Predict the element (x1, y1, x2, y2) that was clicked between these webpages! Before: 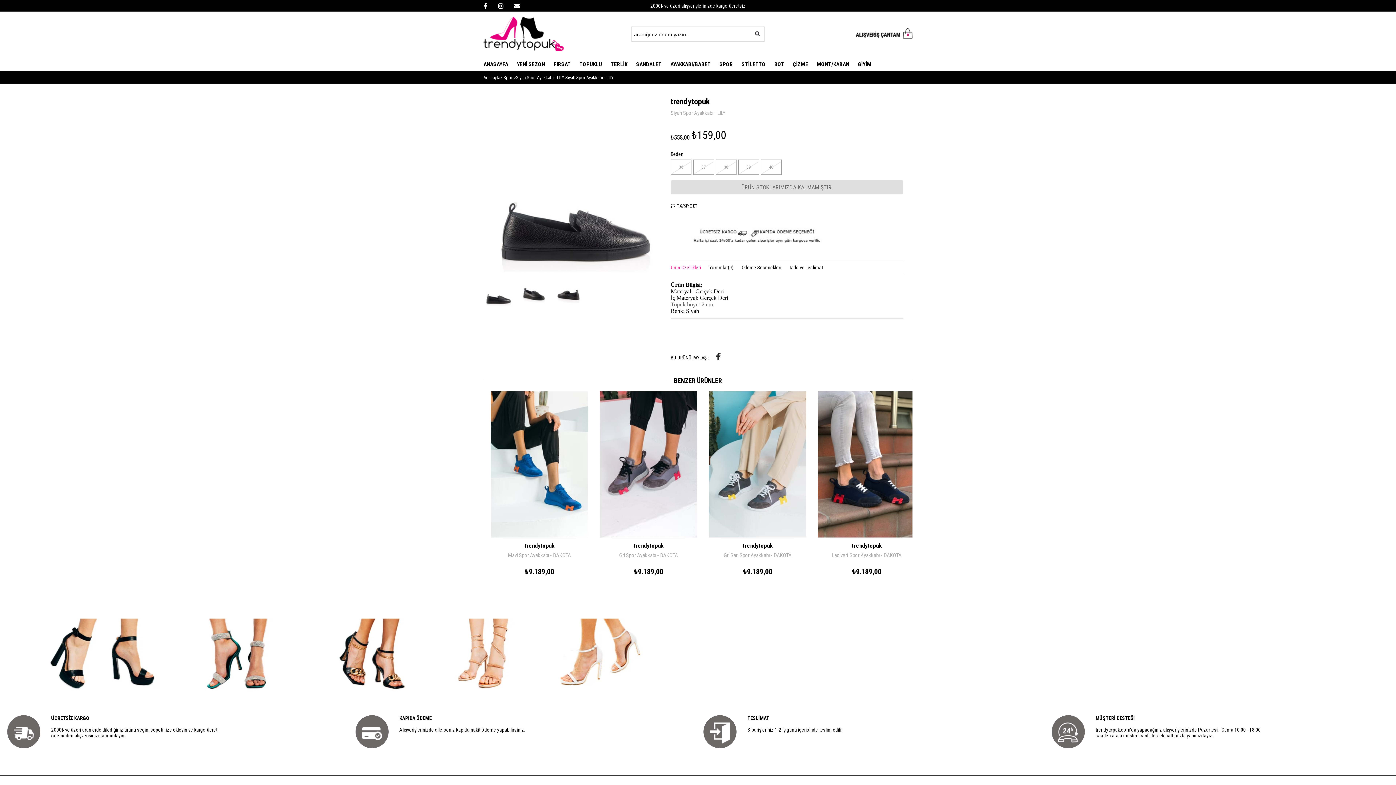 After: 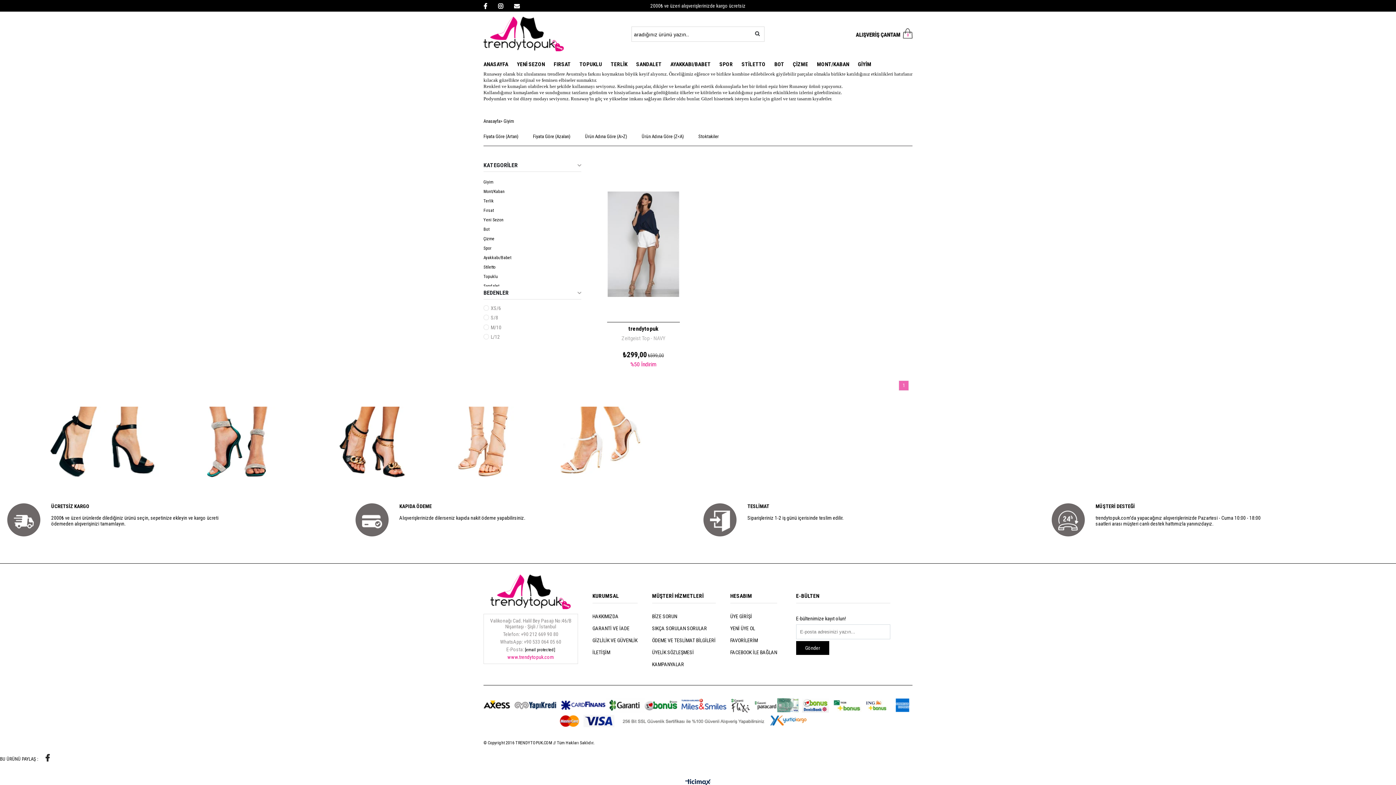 Action: bbox: (858, 57, 871, 70) label: GİYİM